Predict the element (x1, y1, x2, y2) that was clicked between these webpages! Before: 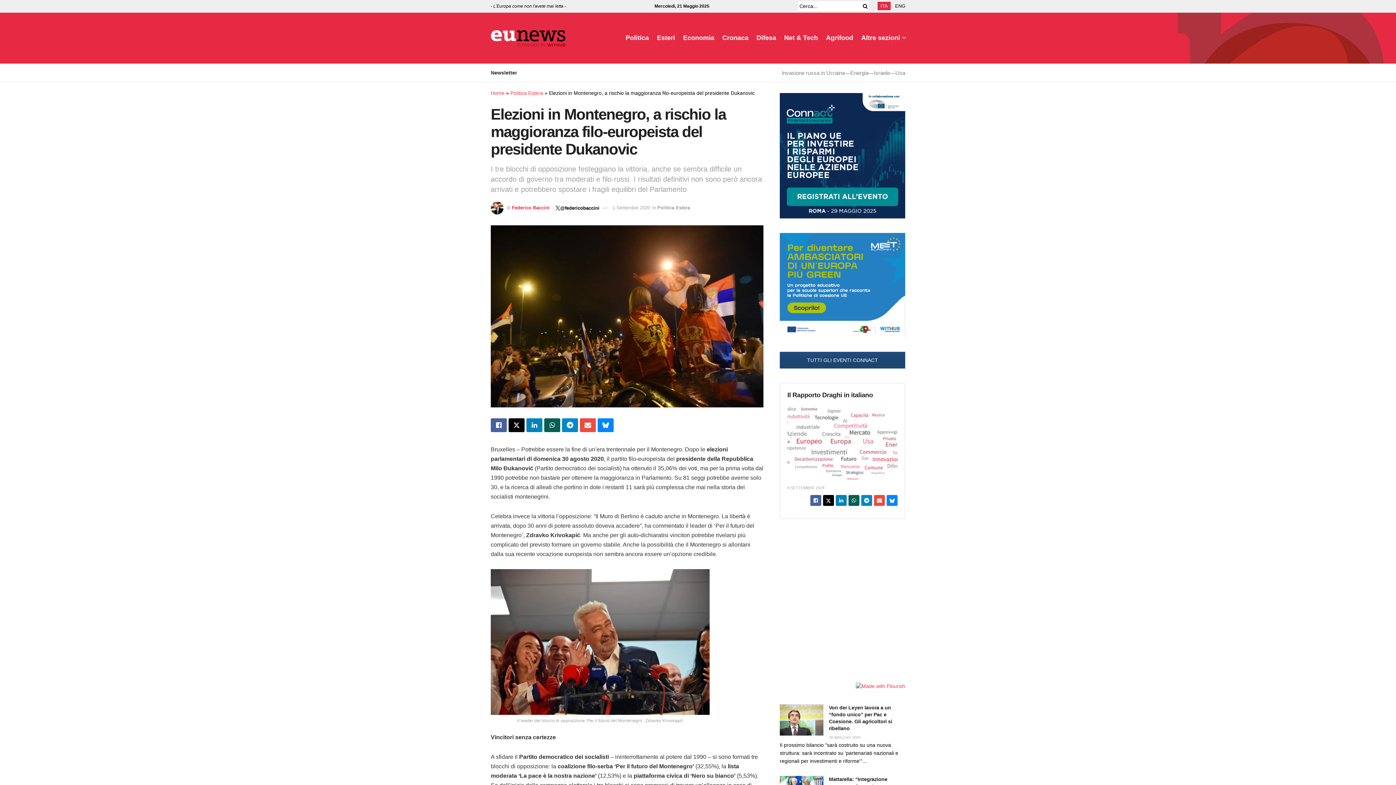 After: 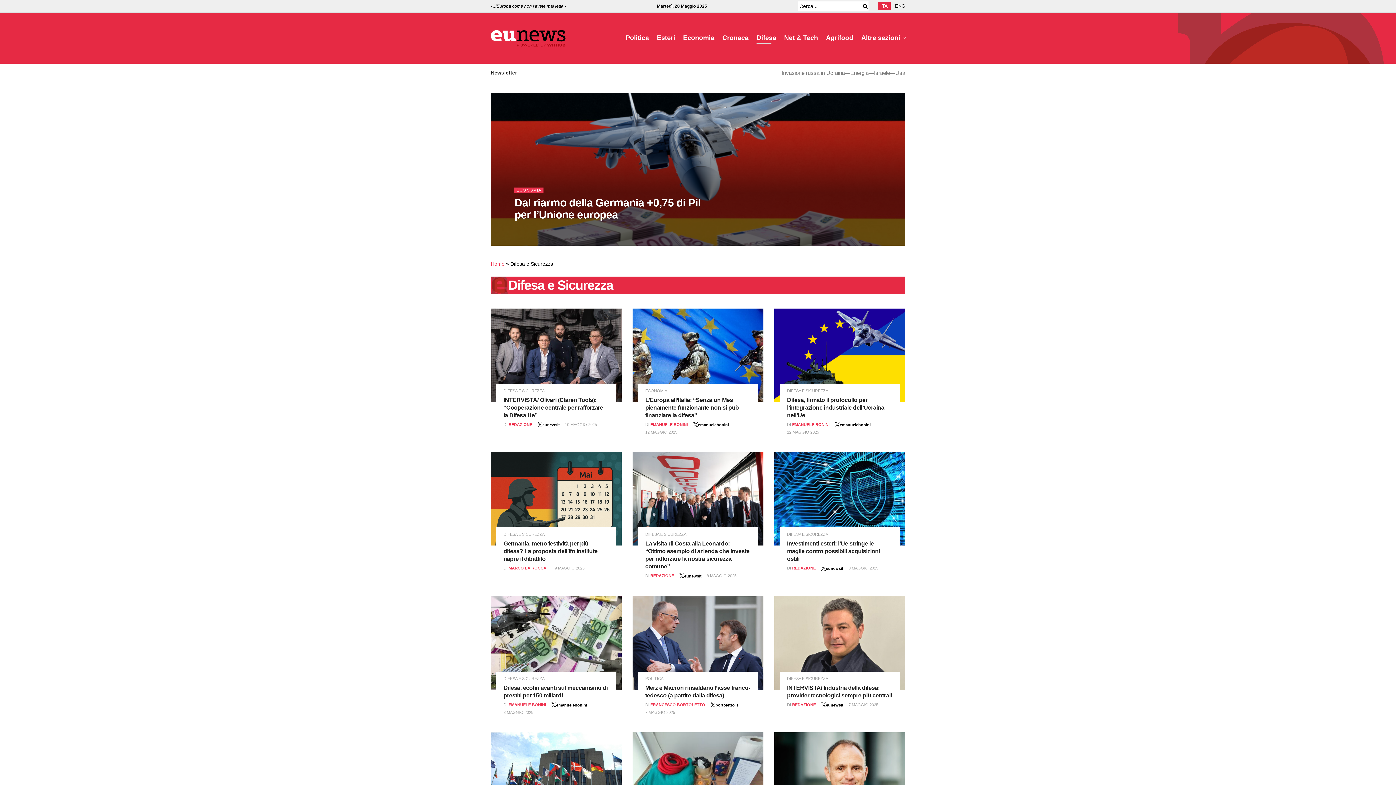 Action: bbox: (756, 32, 776, 44) label: Difesa